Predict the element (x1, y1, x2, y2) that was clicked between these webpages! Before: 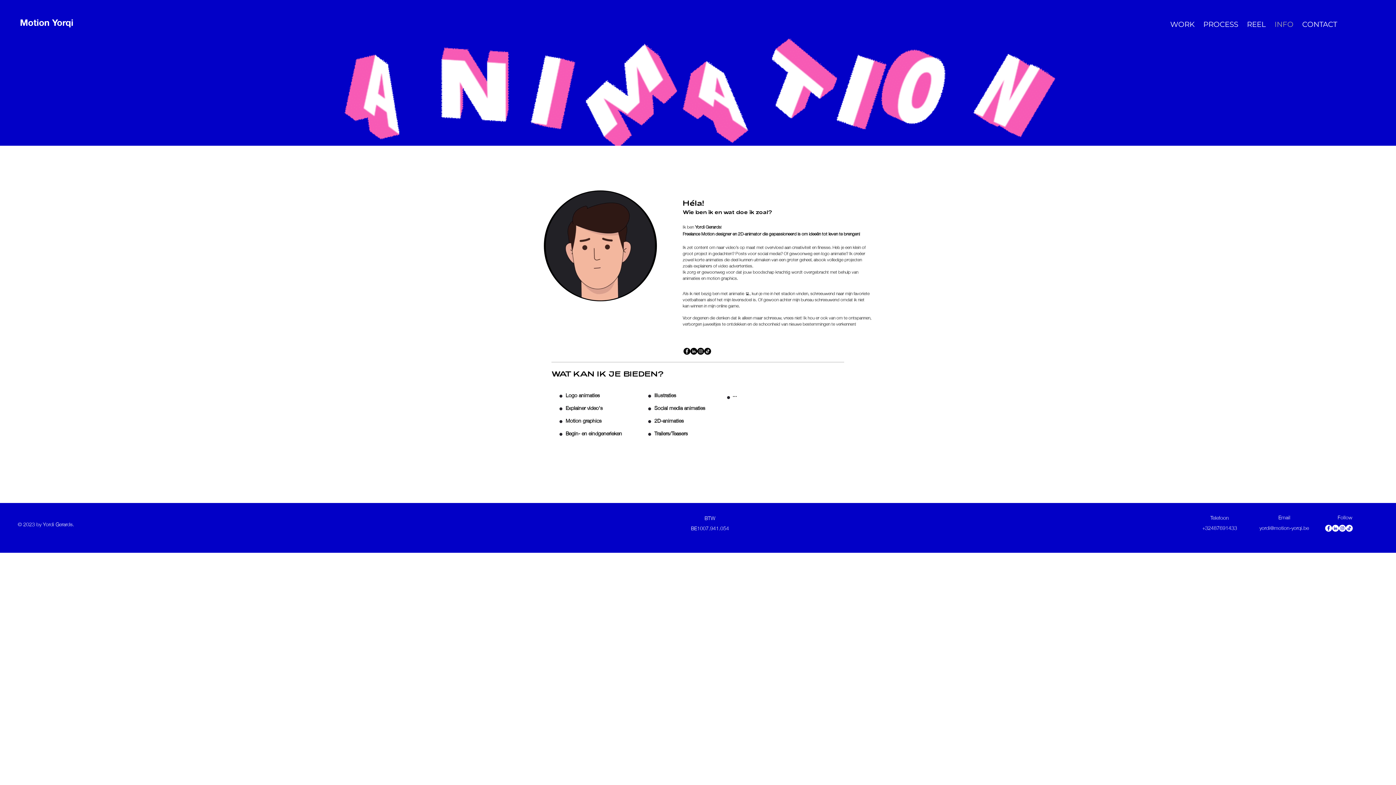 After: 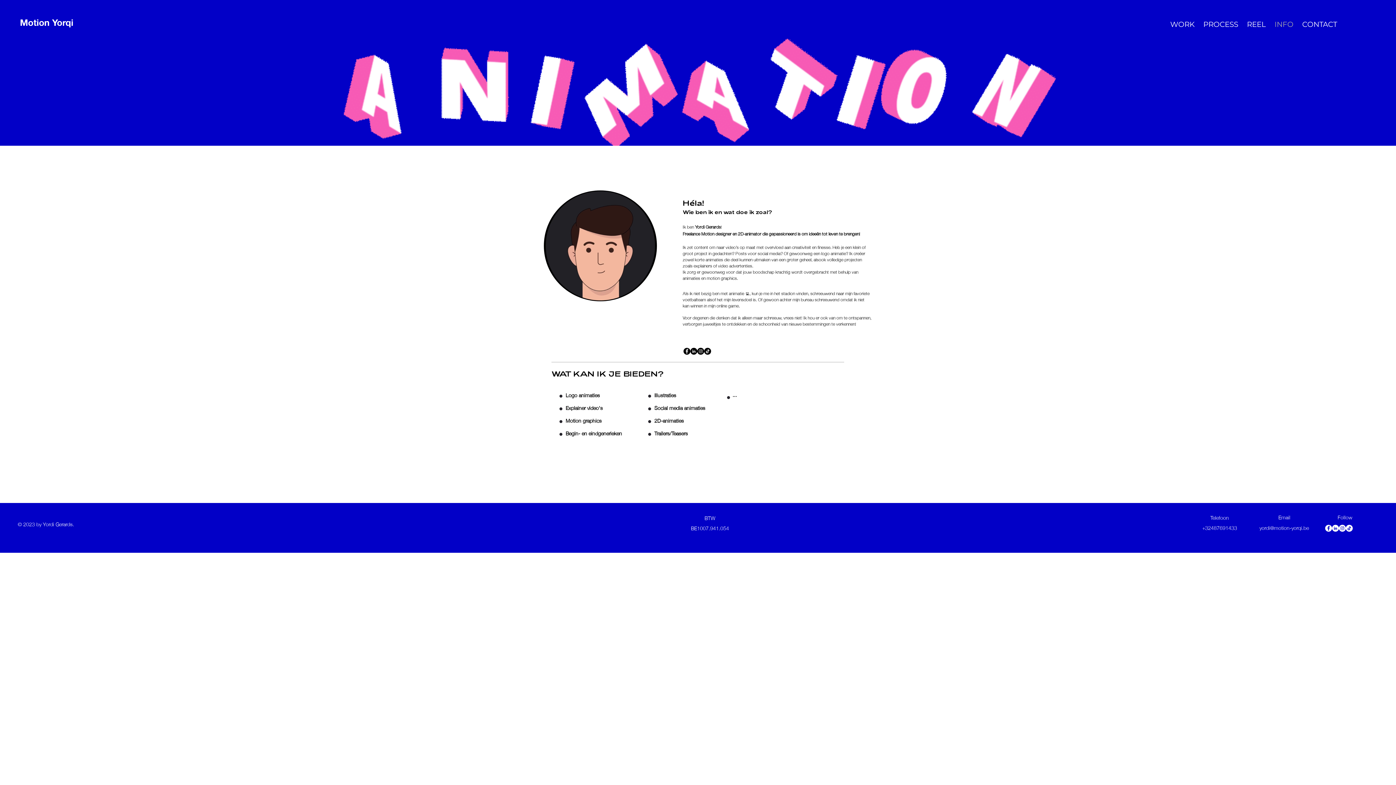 Action: label: yordi@motion-yorqi.be bbox: (1259, 522, 1309, 532)